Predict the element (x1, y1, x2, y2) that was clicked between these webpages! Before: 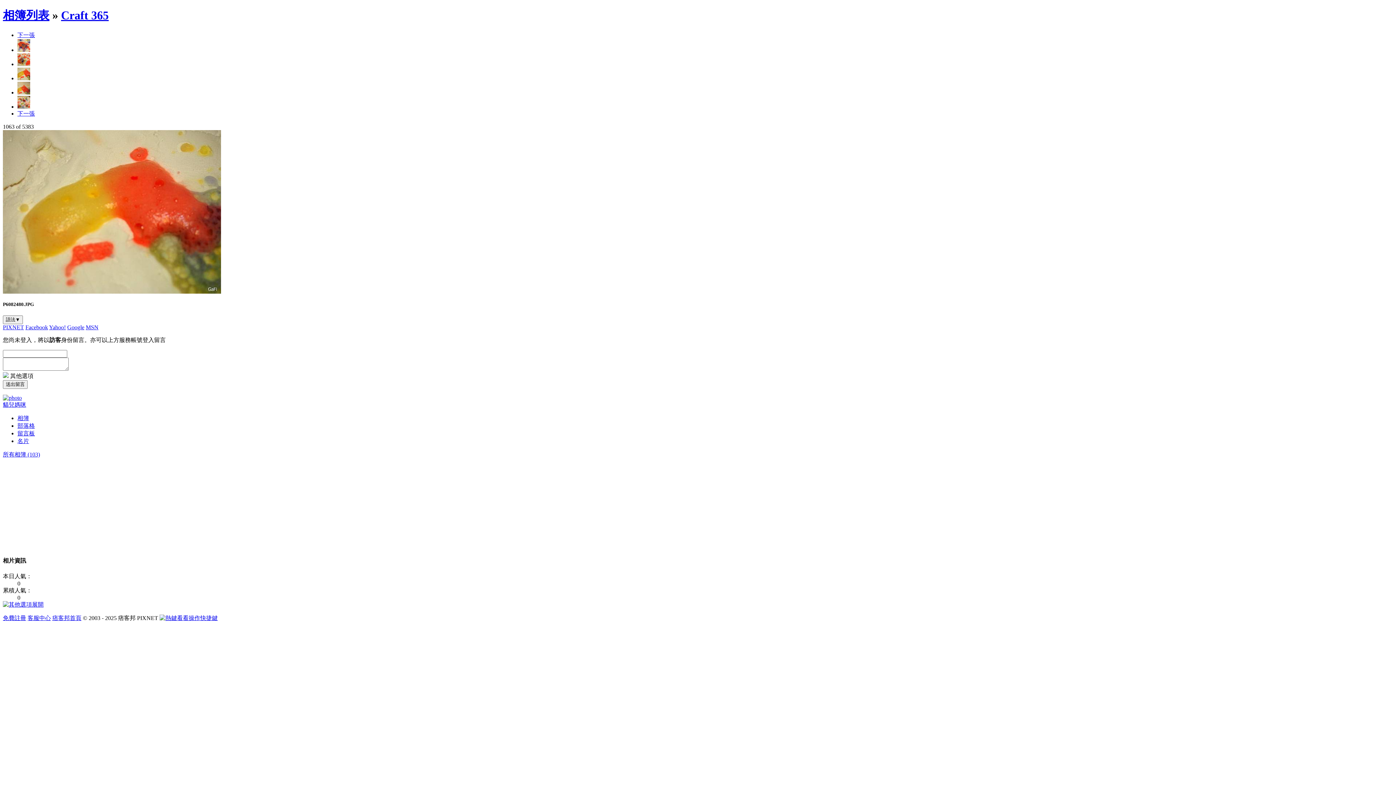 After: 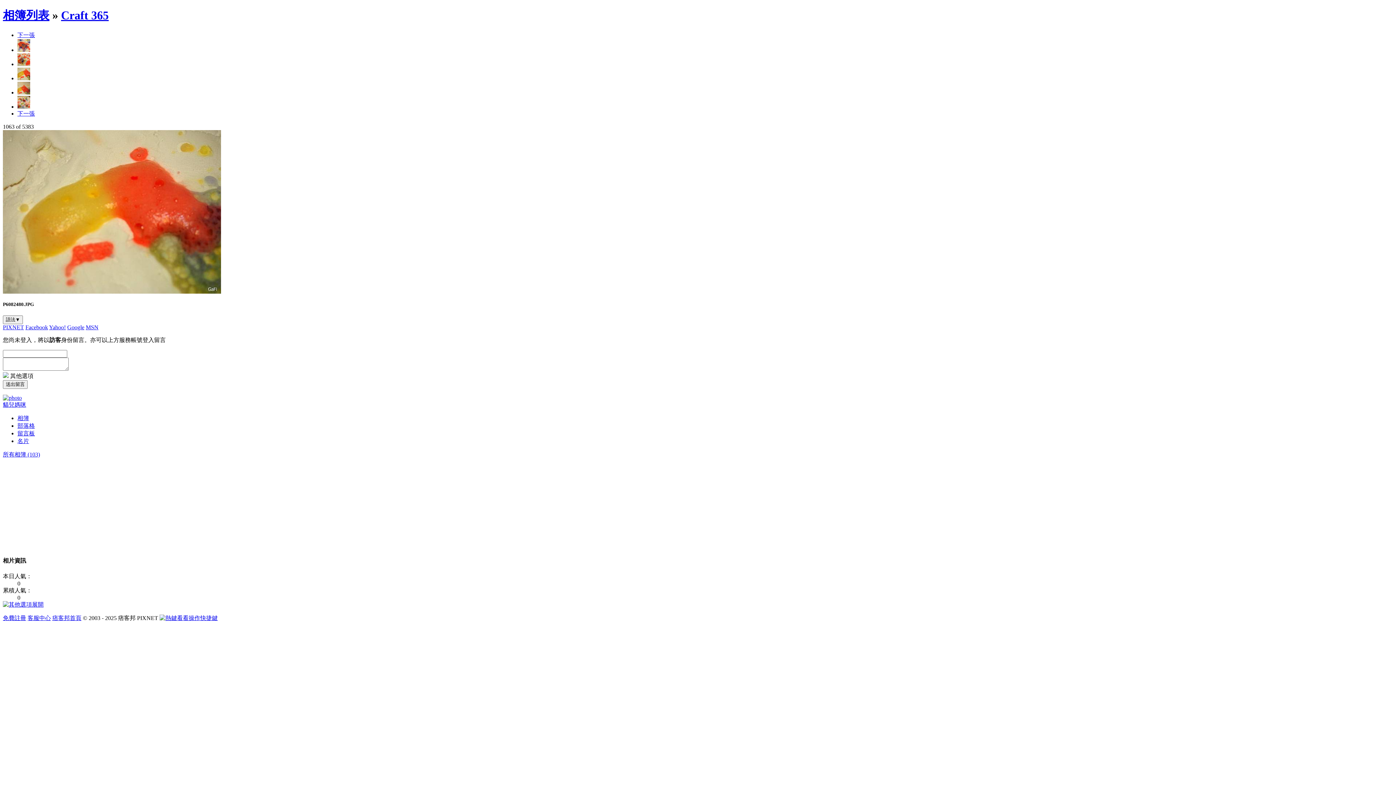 Action: bbox: (17, 31, 34, 38) label: 下一張